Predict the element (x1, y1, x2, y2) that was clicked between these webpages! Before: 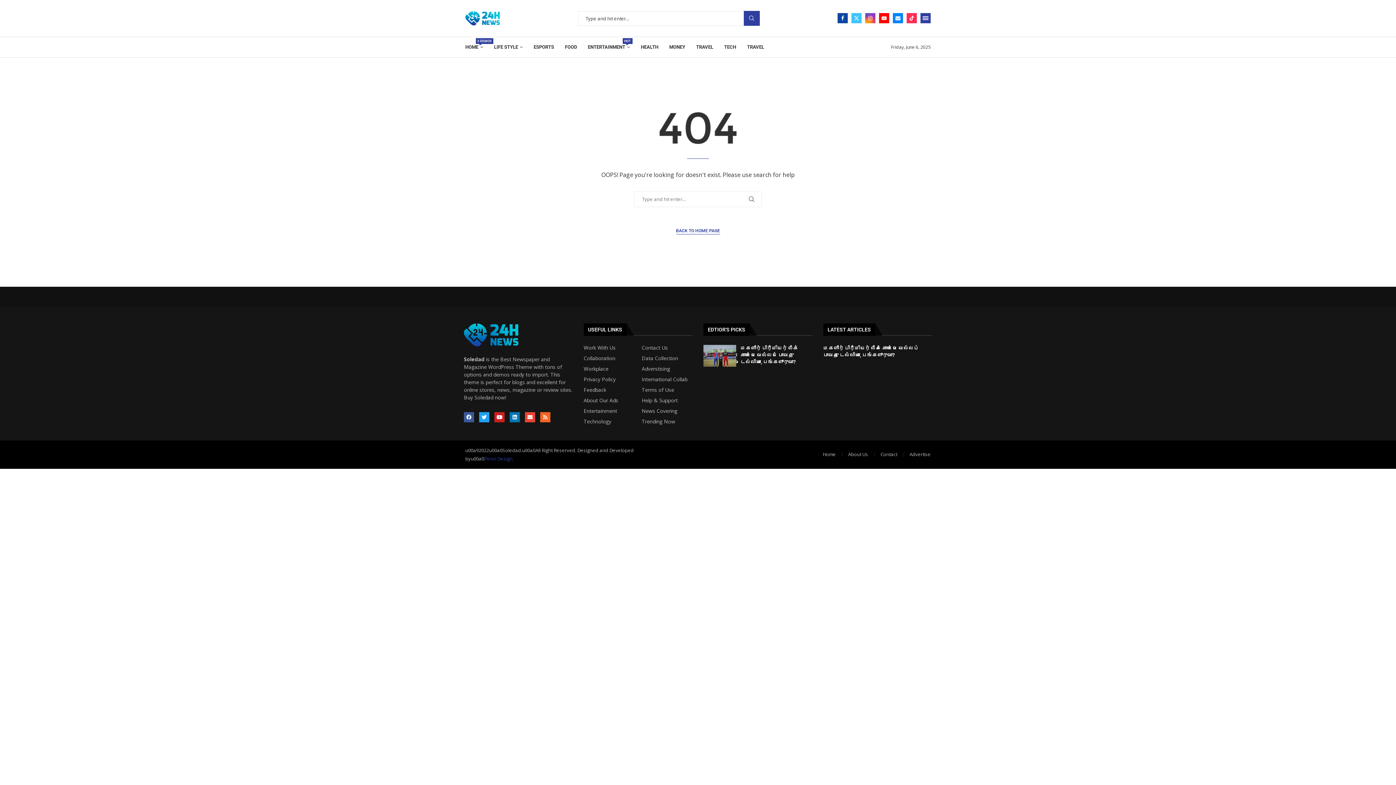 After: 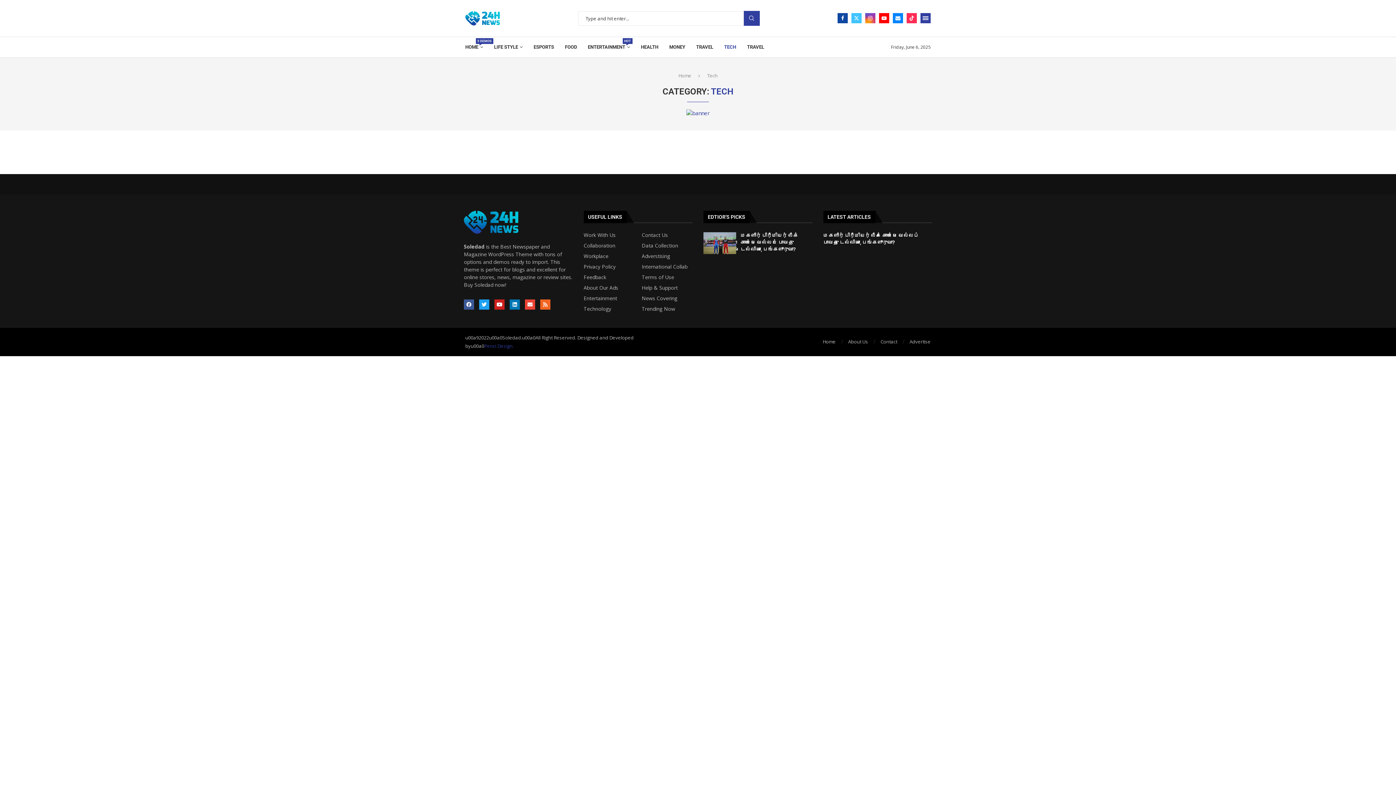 Action: label: TECH bbox: (724, 37, 736, 57)